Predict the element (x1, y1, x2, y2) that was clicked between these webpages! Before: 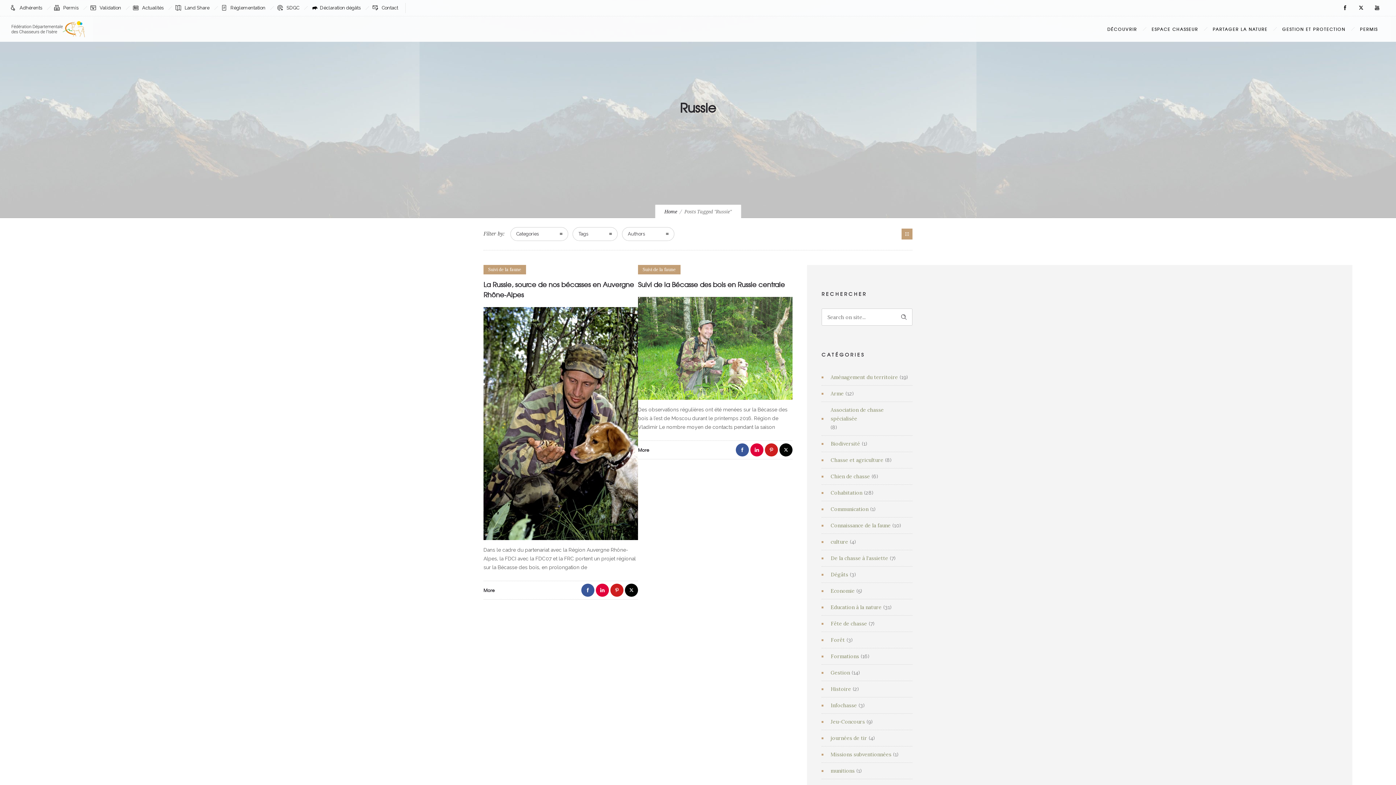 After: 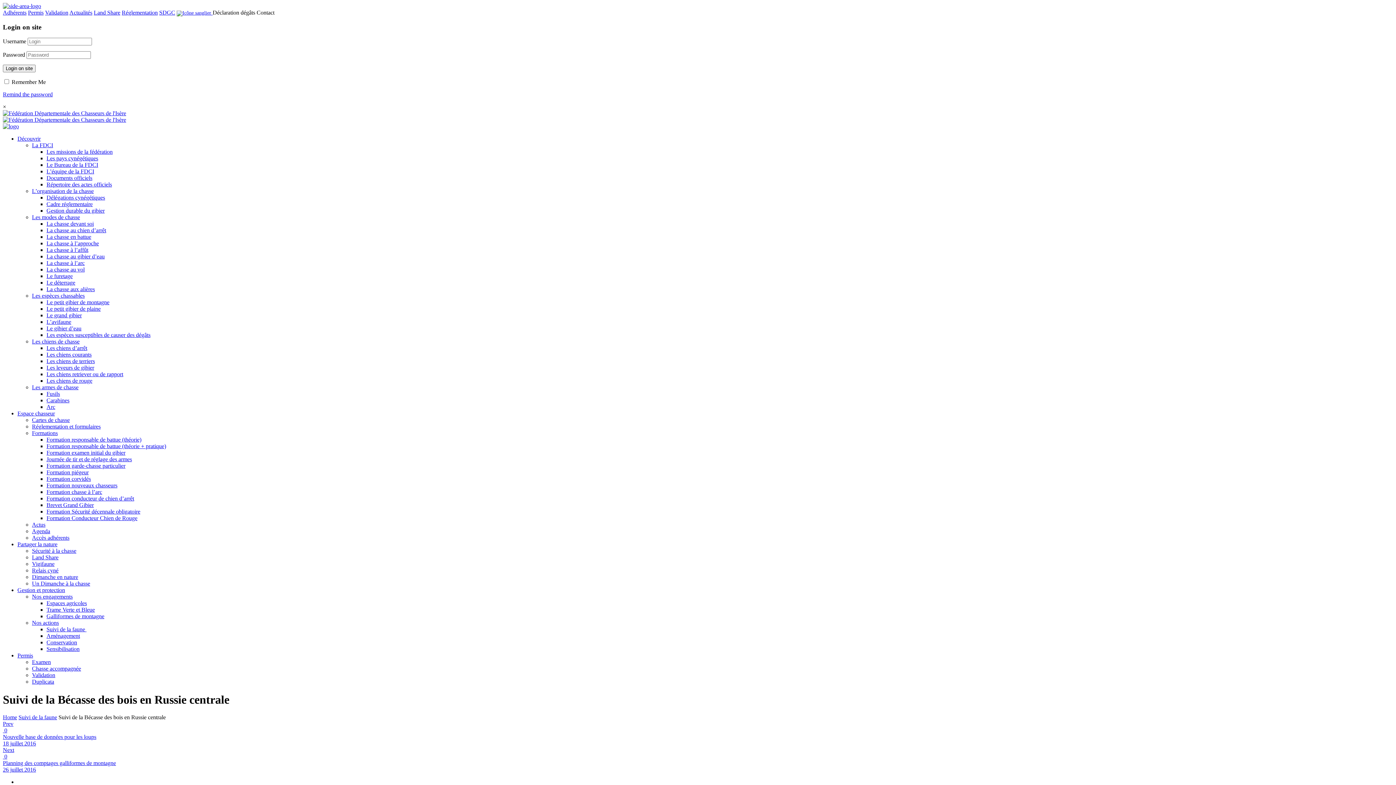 Action: label: More bbox: (638, 446, 649, 453)